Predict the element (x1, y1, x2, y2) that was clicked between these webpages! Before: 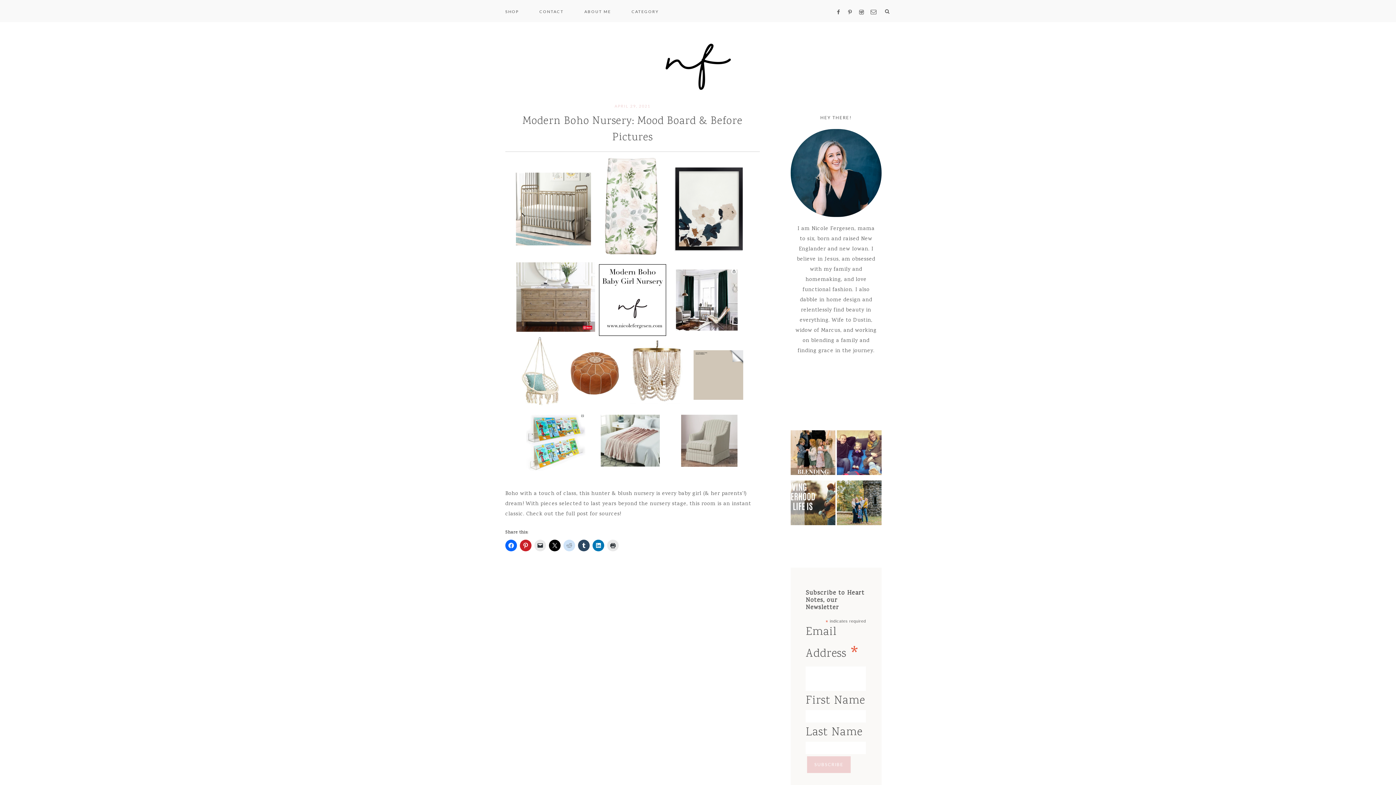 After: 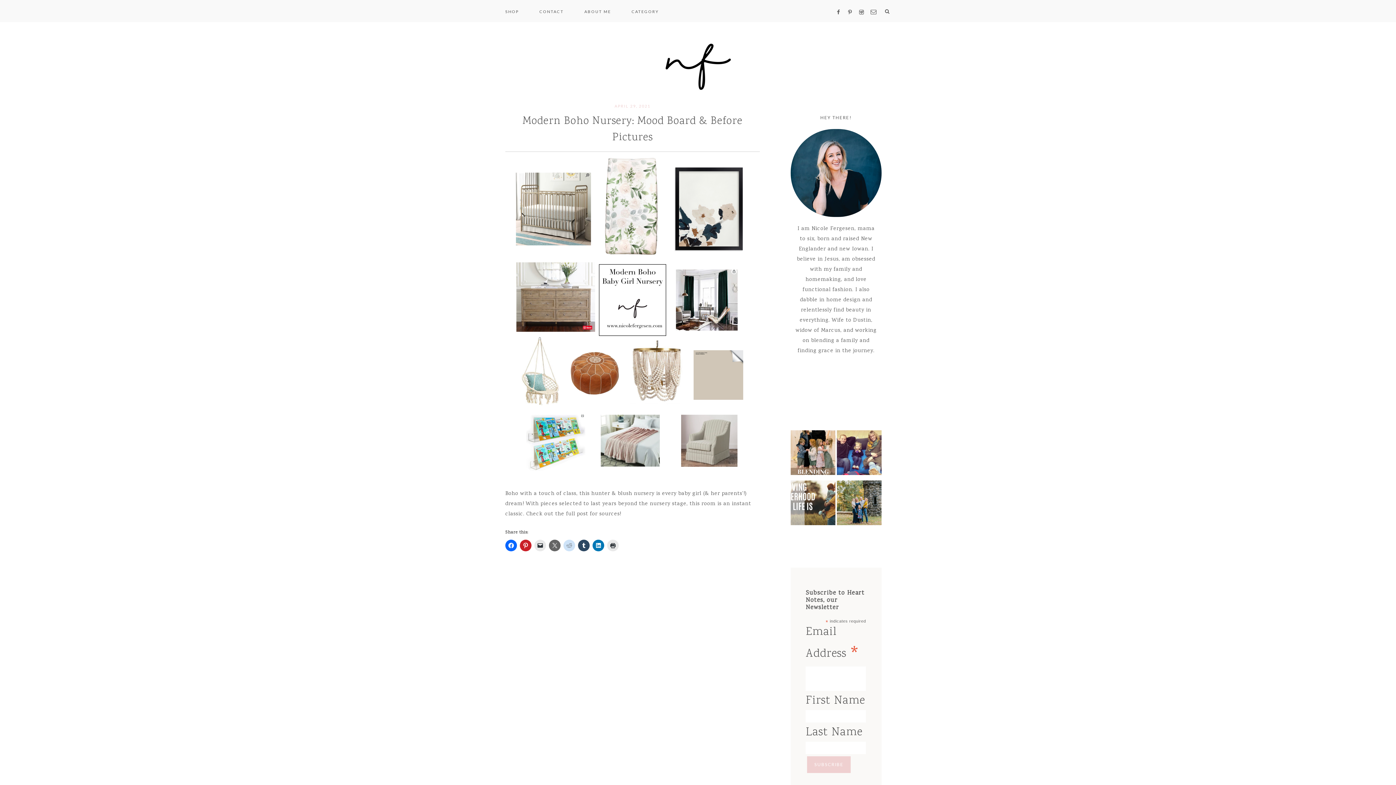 Action: bbox: (549, 540, 560, 551)